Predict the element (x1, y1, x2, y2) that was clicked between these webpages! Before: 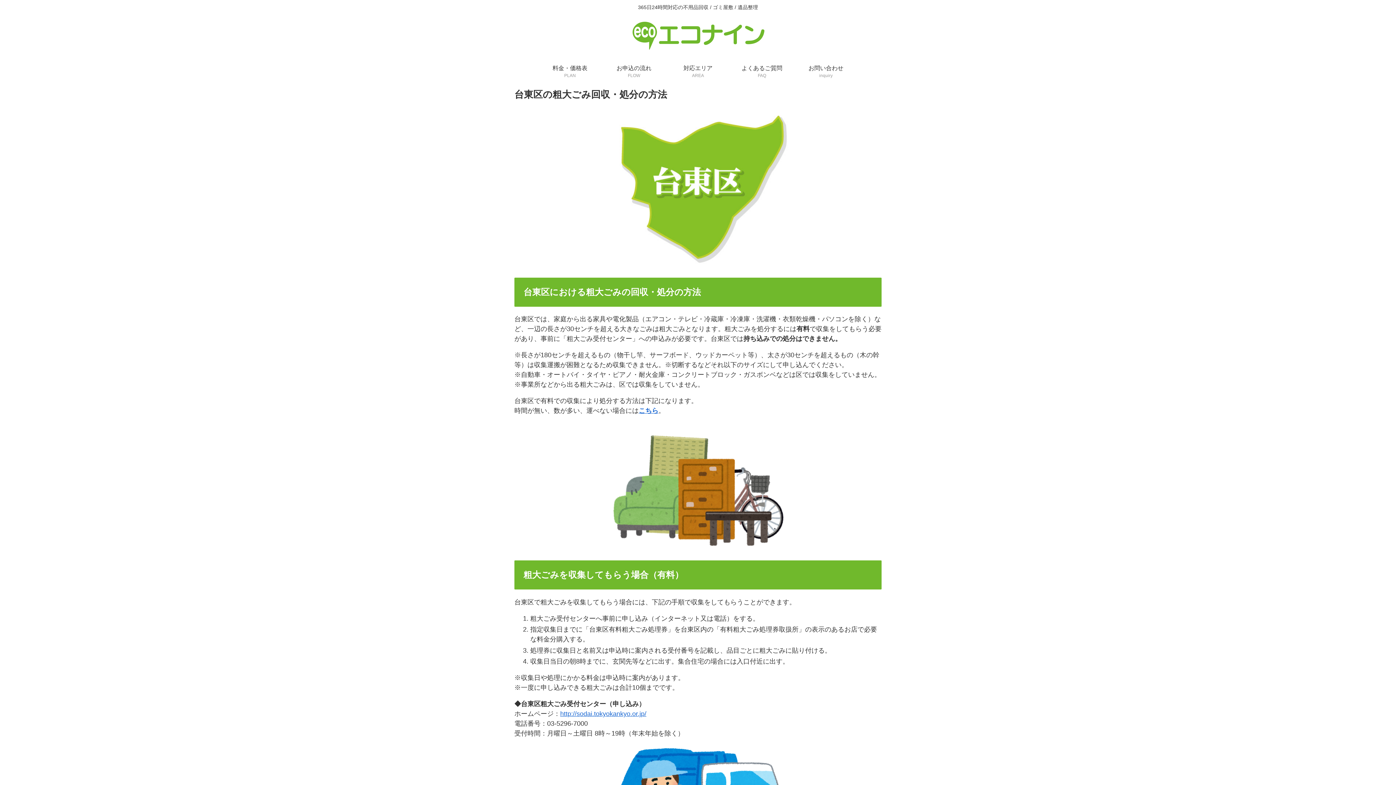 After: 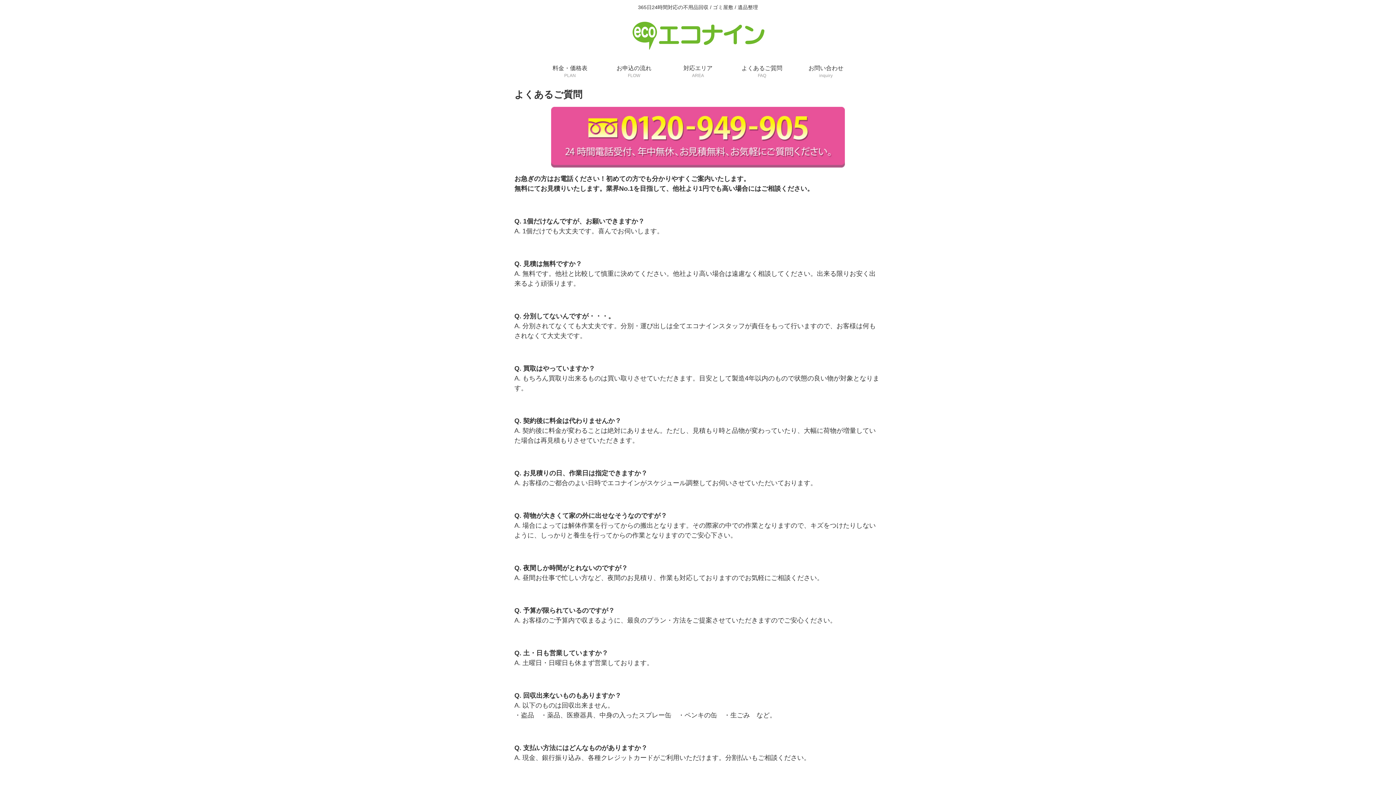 Action: label: よくあるご質問
FAQ bbox: (730, 61, 794, 82)